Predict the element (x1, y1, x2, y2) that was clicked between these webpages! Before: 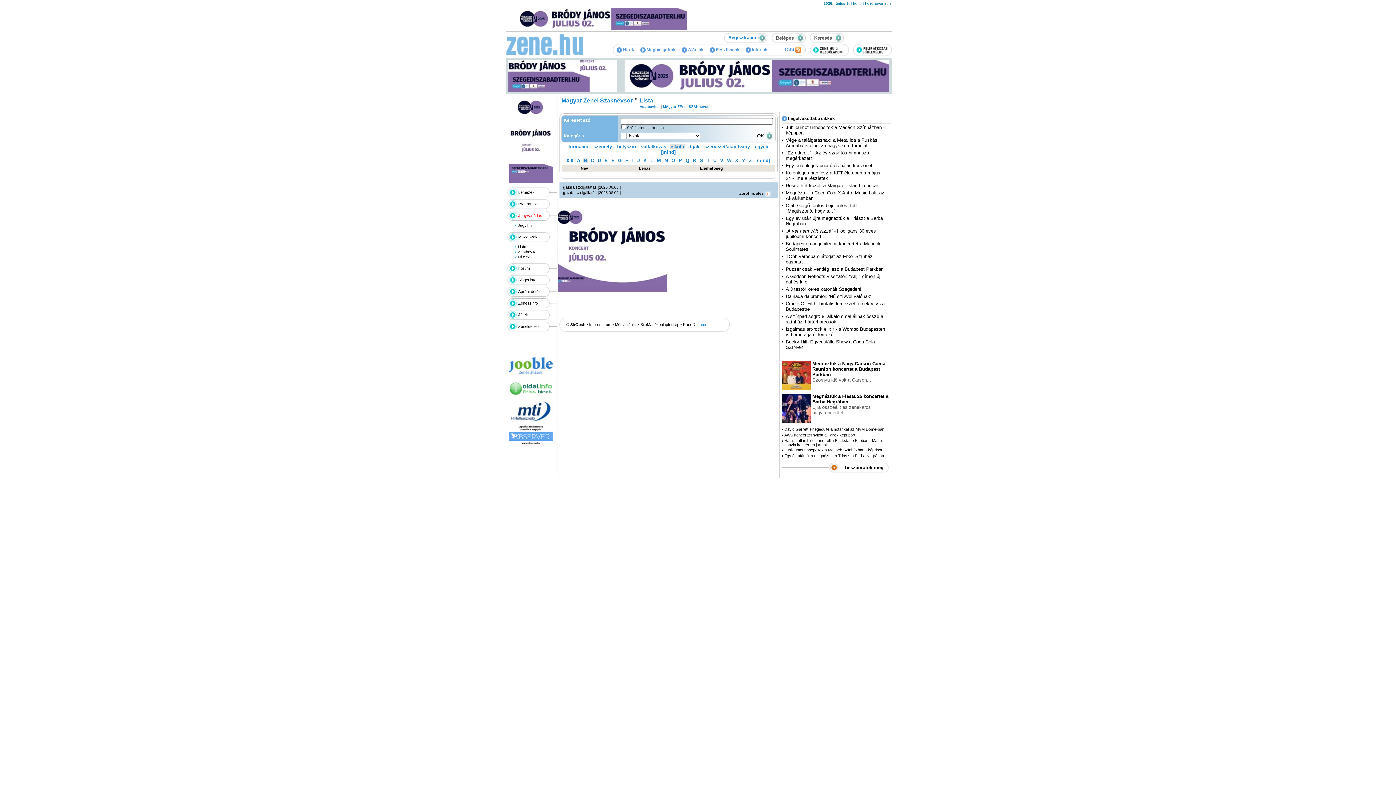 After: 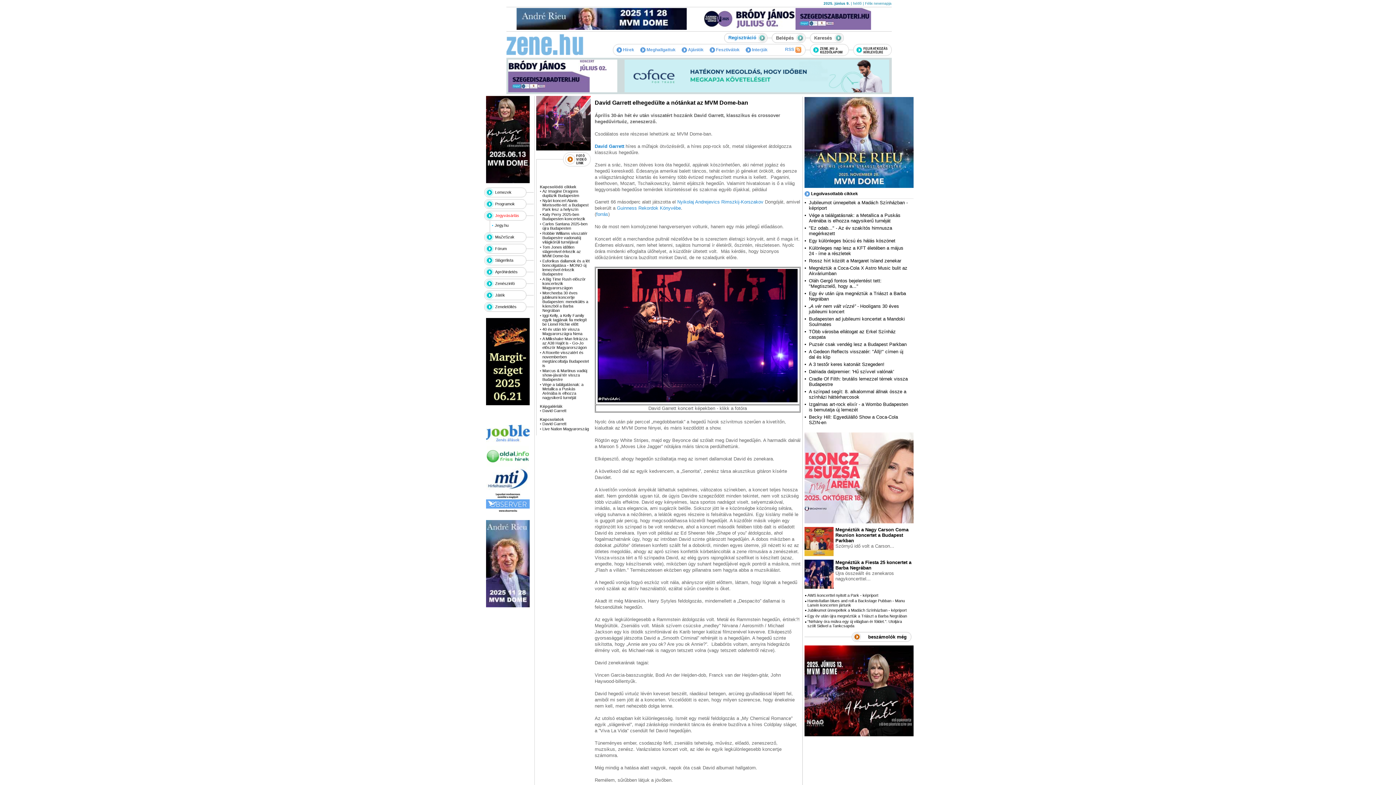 Action: bbox: (784, 427, 884, 431) label: David Garrett elhegedülte a nótánkat az MVM Dome-ban